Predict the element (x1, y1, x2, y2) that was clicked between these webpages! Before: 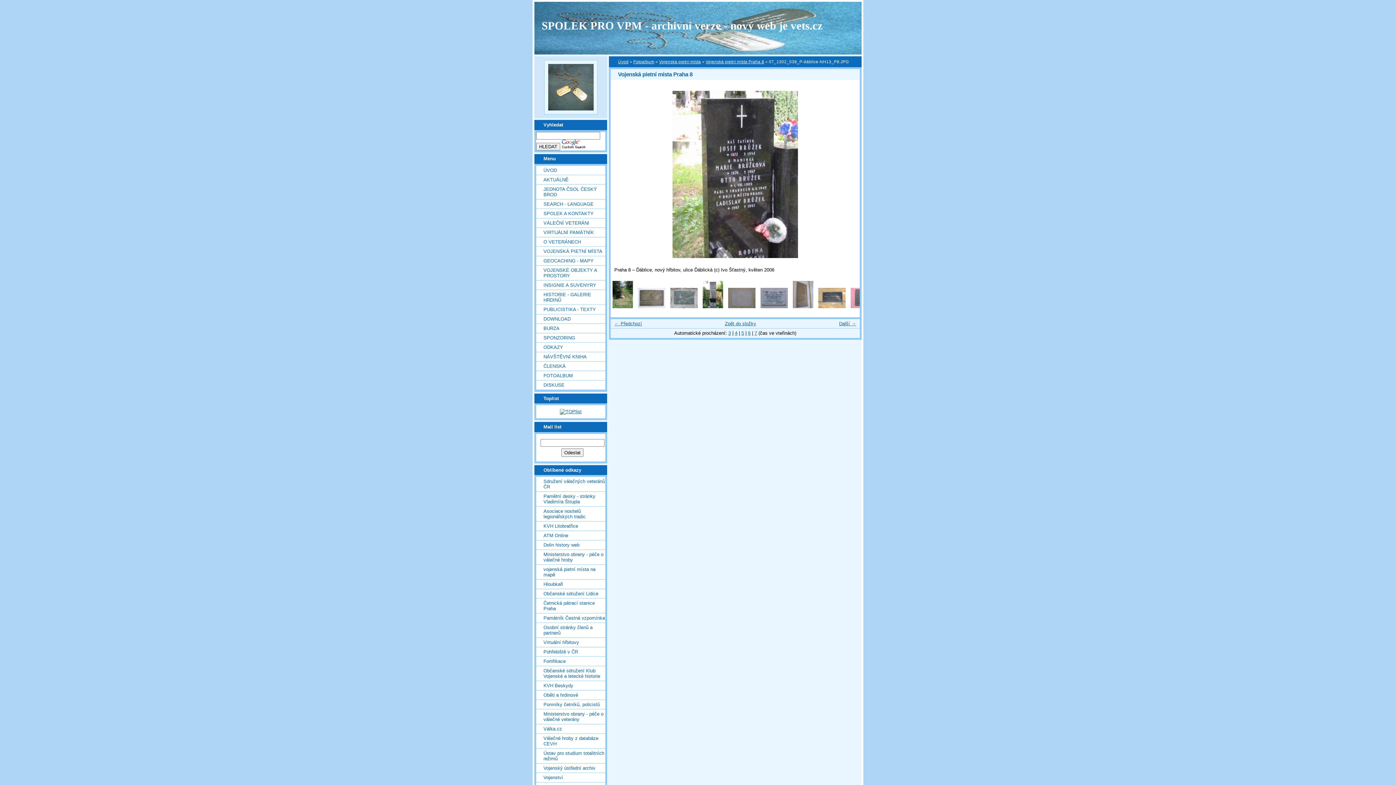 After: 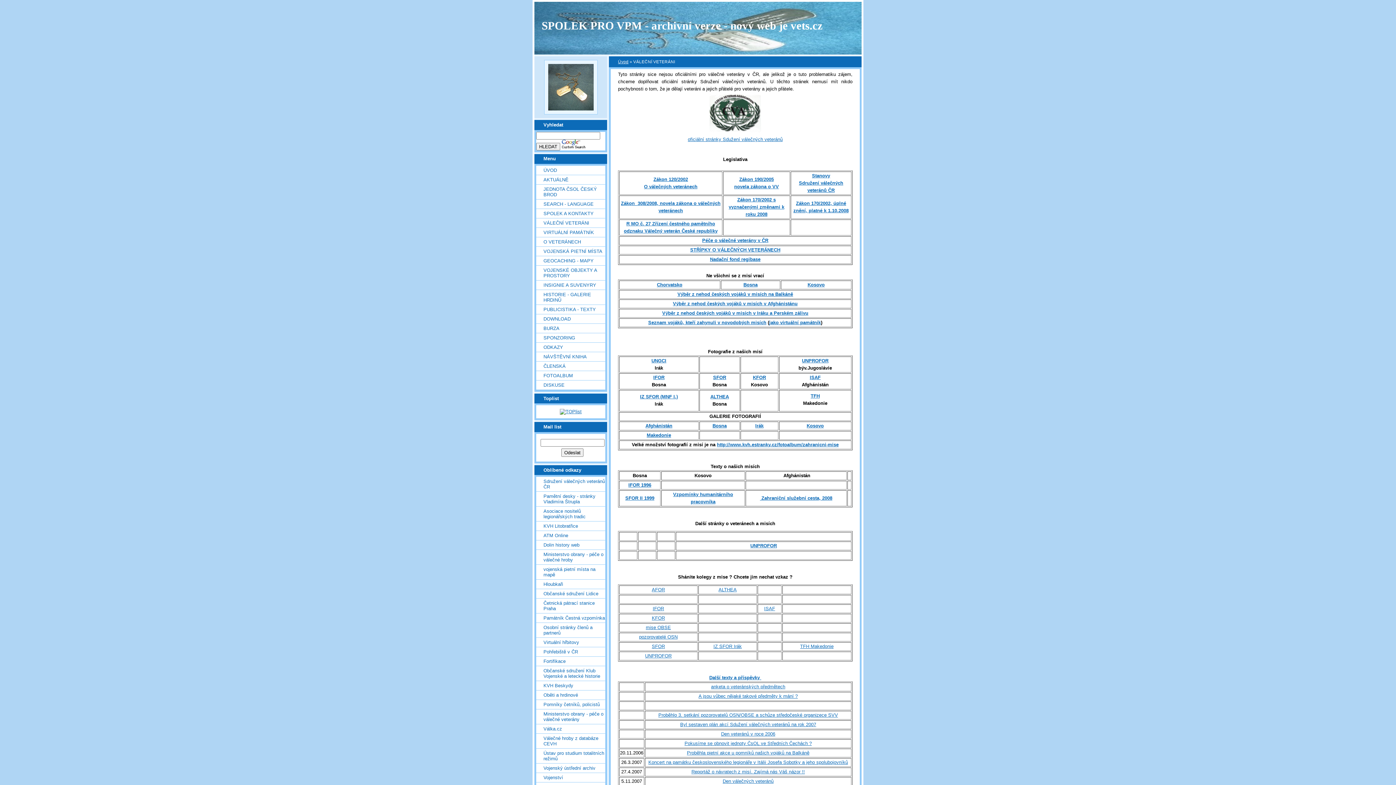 Action: bbox: (536, 218, 605, 227) label: VÁLEČNÍ VETERÁNI